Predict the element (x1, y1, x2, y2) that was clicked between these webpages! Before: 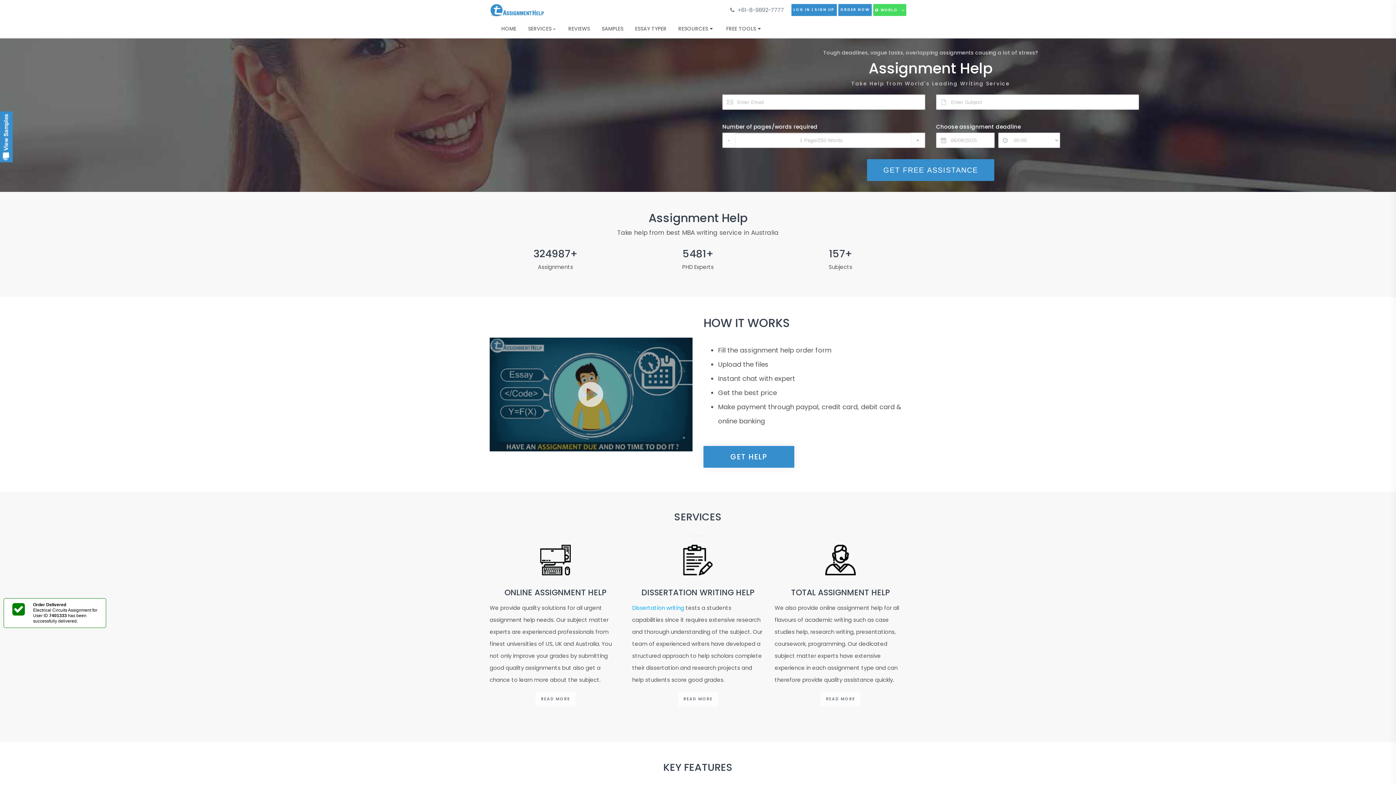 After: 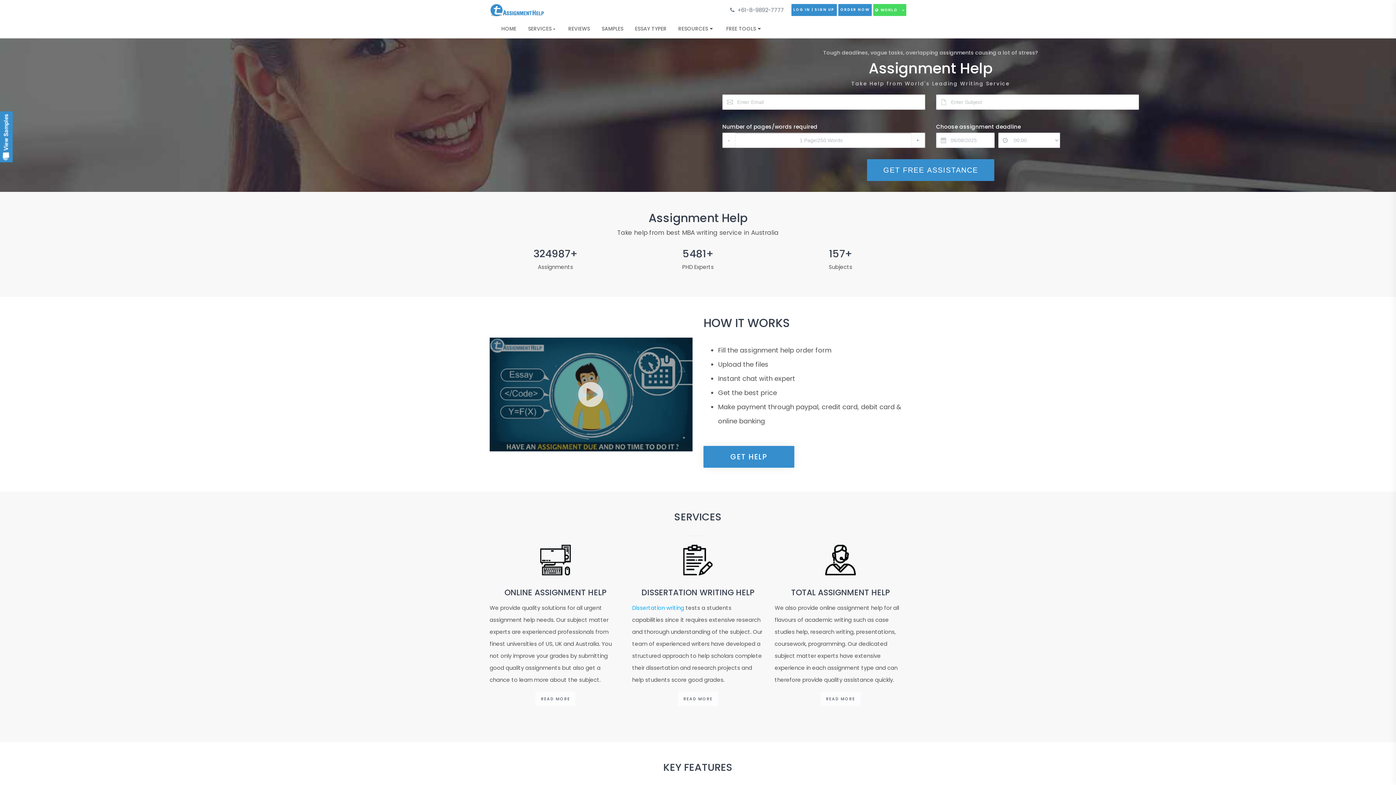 Action: bbox: (678, 25, 708, 32) label: RESOURCES